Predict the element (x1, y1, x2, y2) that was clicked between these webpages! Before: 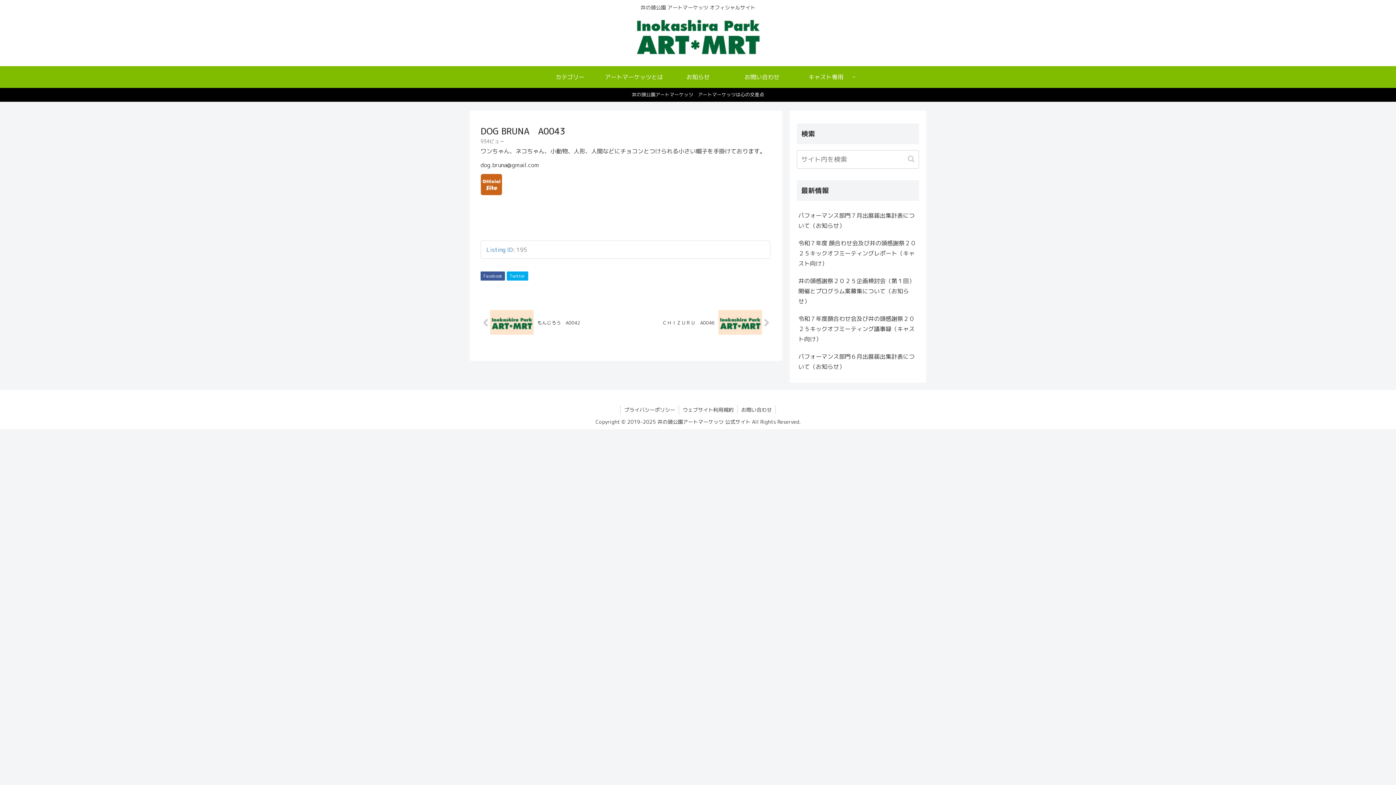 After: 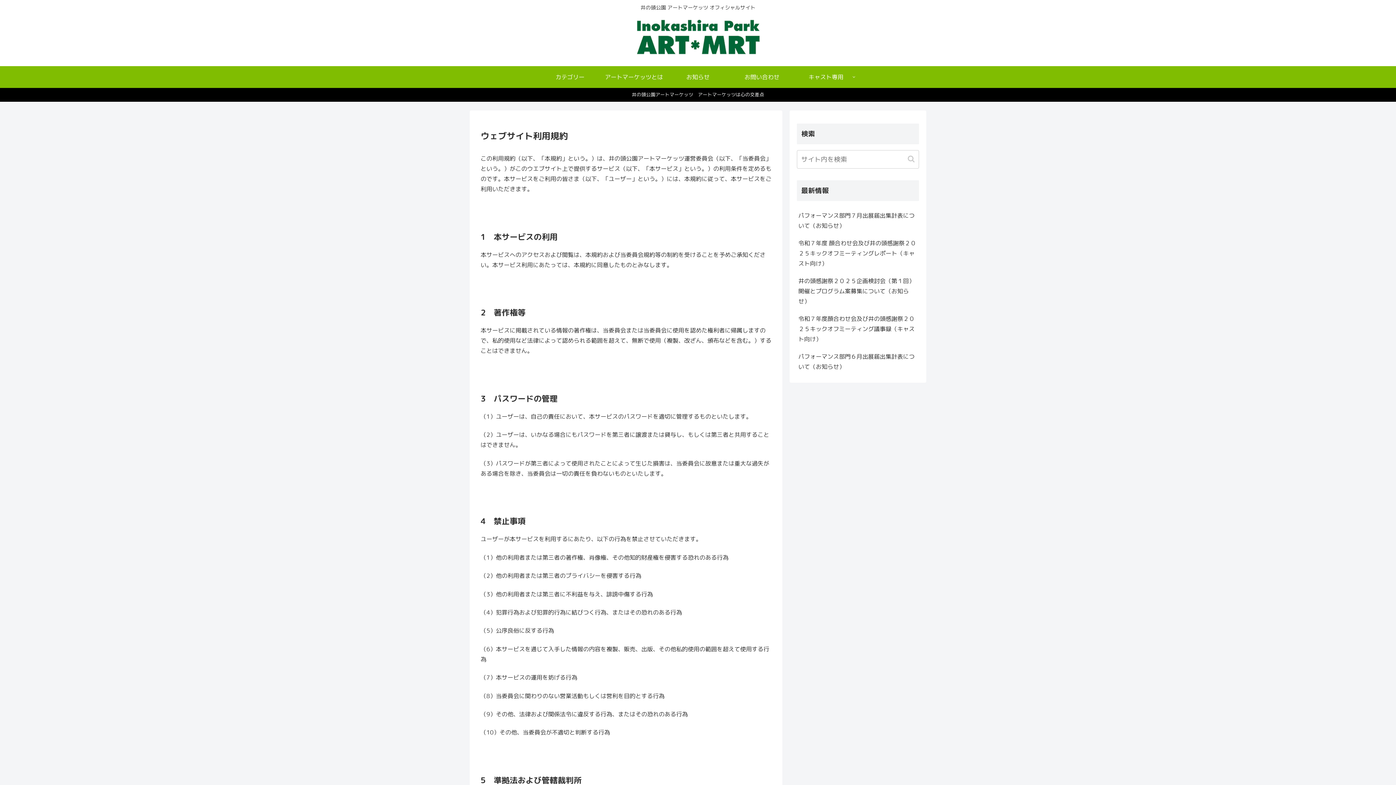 Action: bbox: (679, 405, 737, 414) label: ウェブサイト利用規約